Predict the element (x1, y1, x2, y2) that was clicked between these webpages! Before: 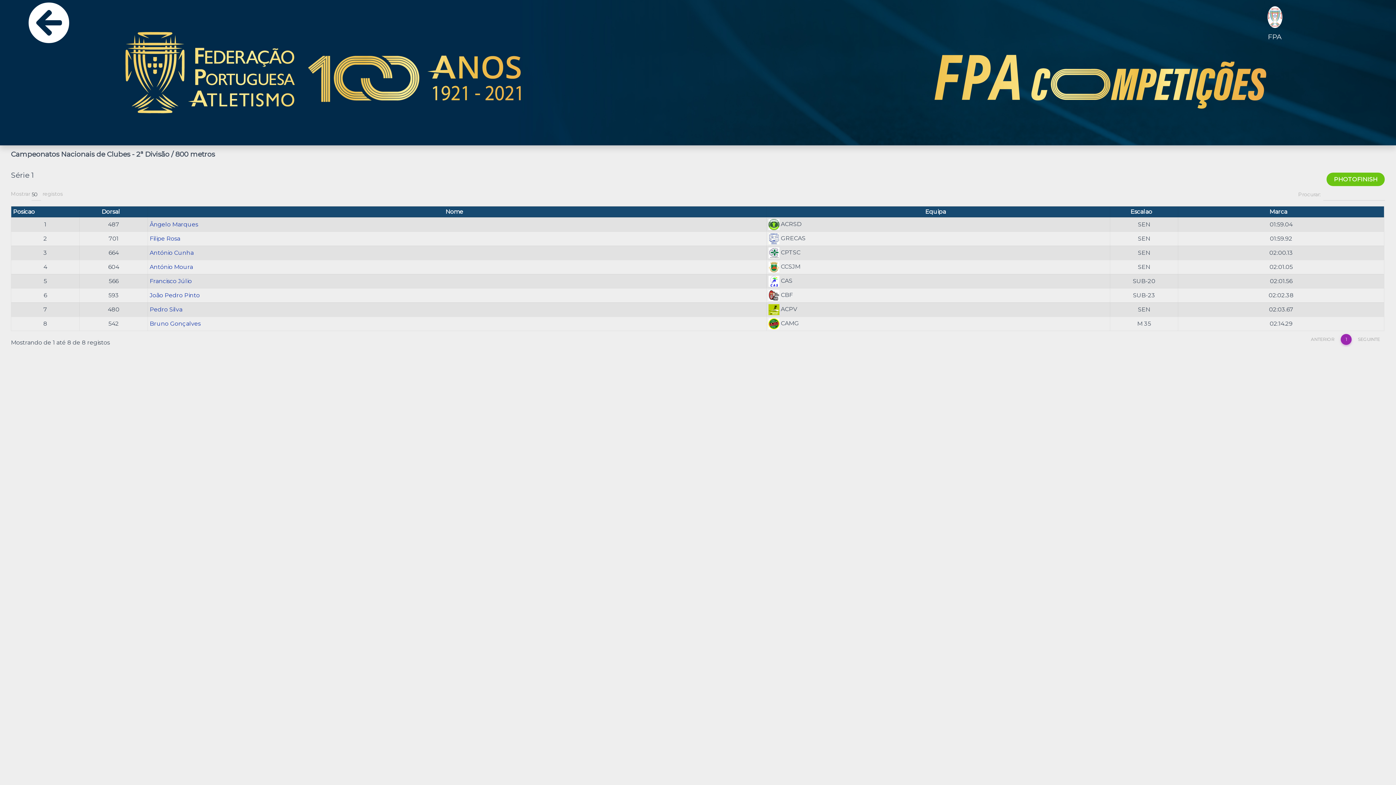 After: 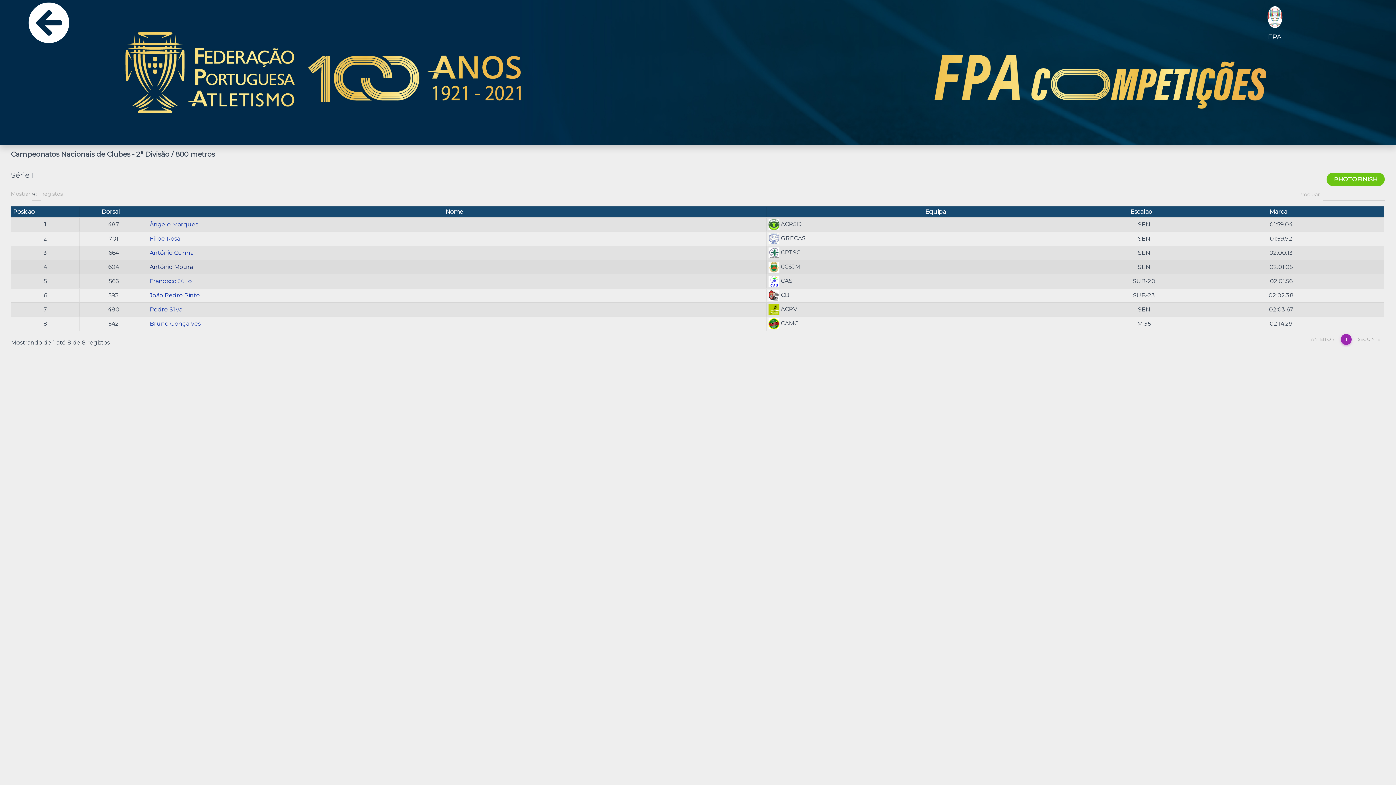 Action: bbox: (149, 263, 193, 270) label: António Moura